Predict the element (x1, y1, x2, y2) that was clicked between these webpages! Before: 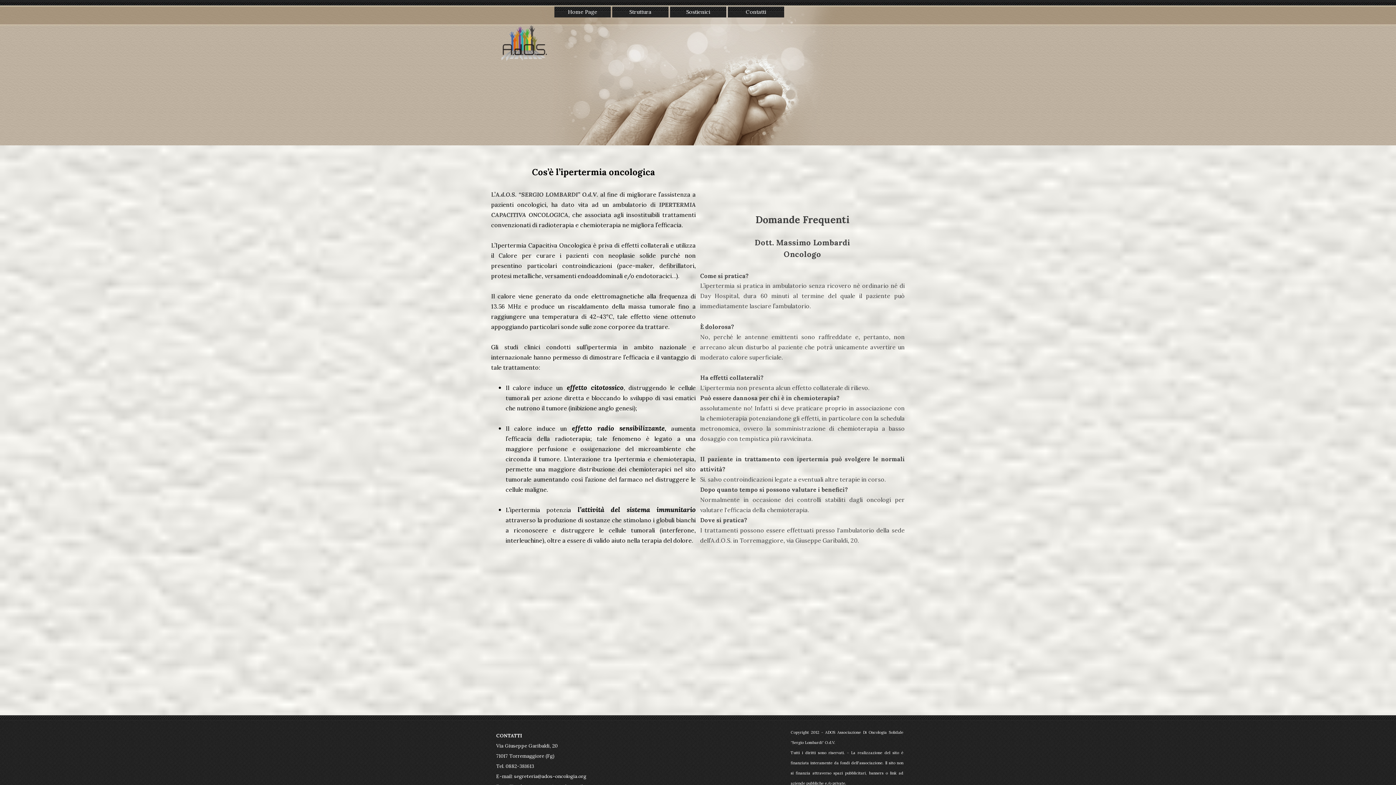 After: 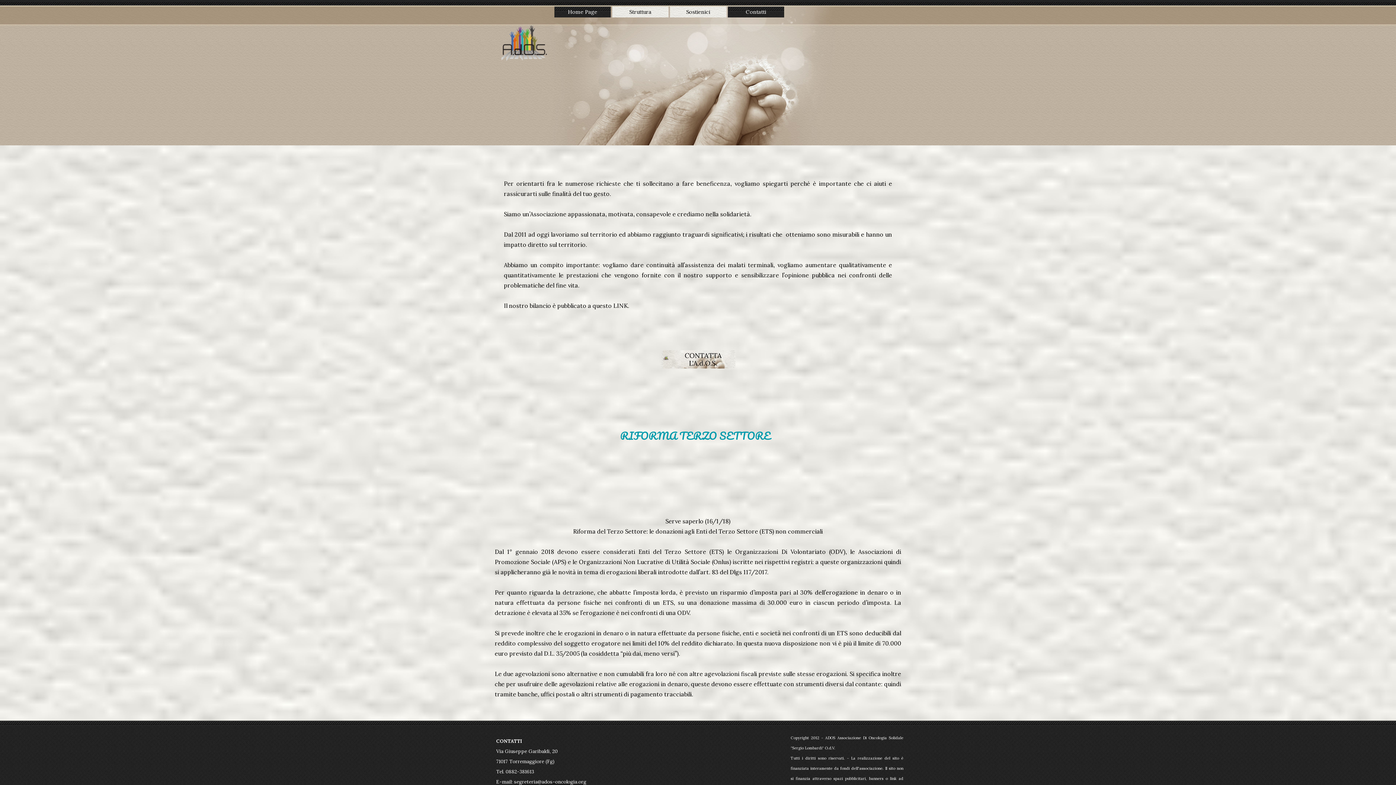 Action: label: Sostienici bbox: (672, 6, 724, 17)